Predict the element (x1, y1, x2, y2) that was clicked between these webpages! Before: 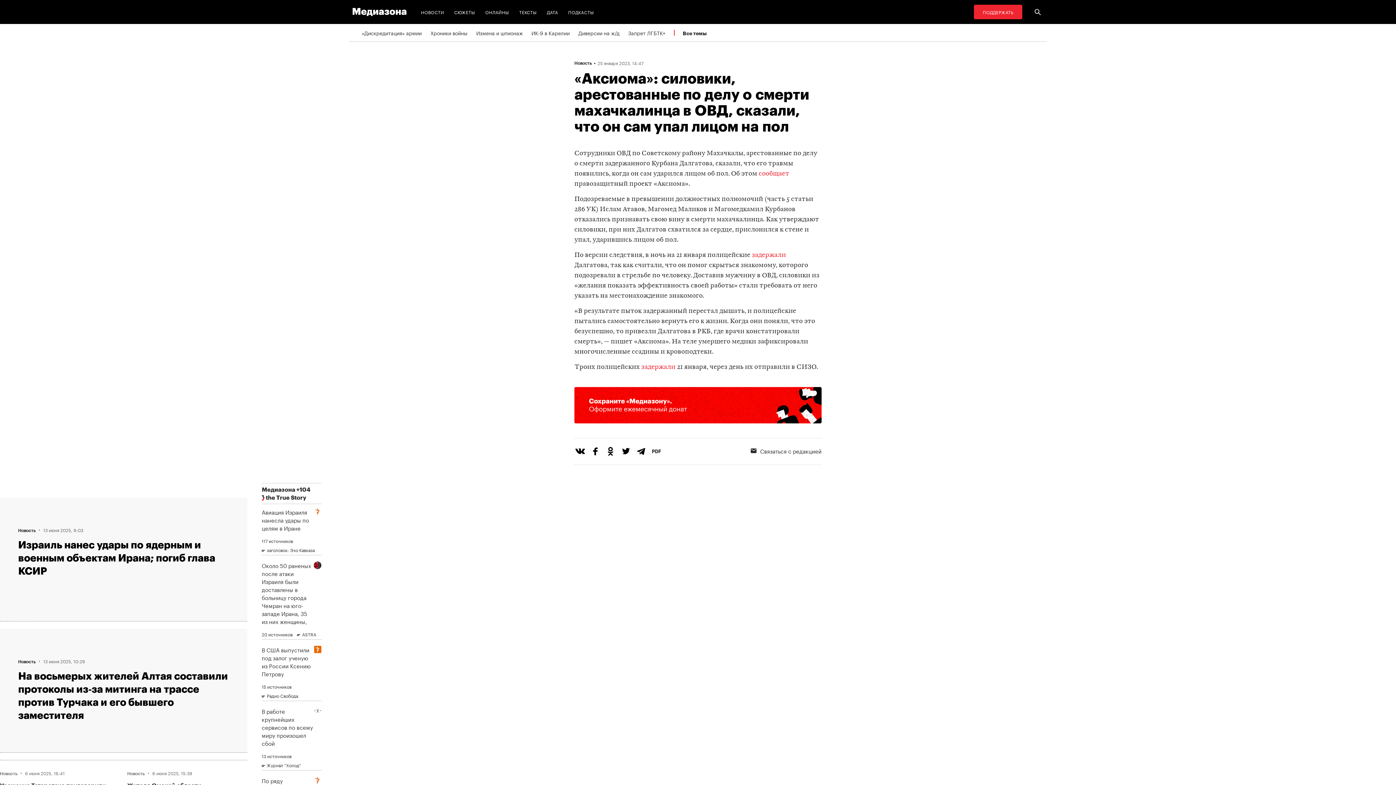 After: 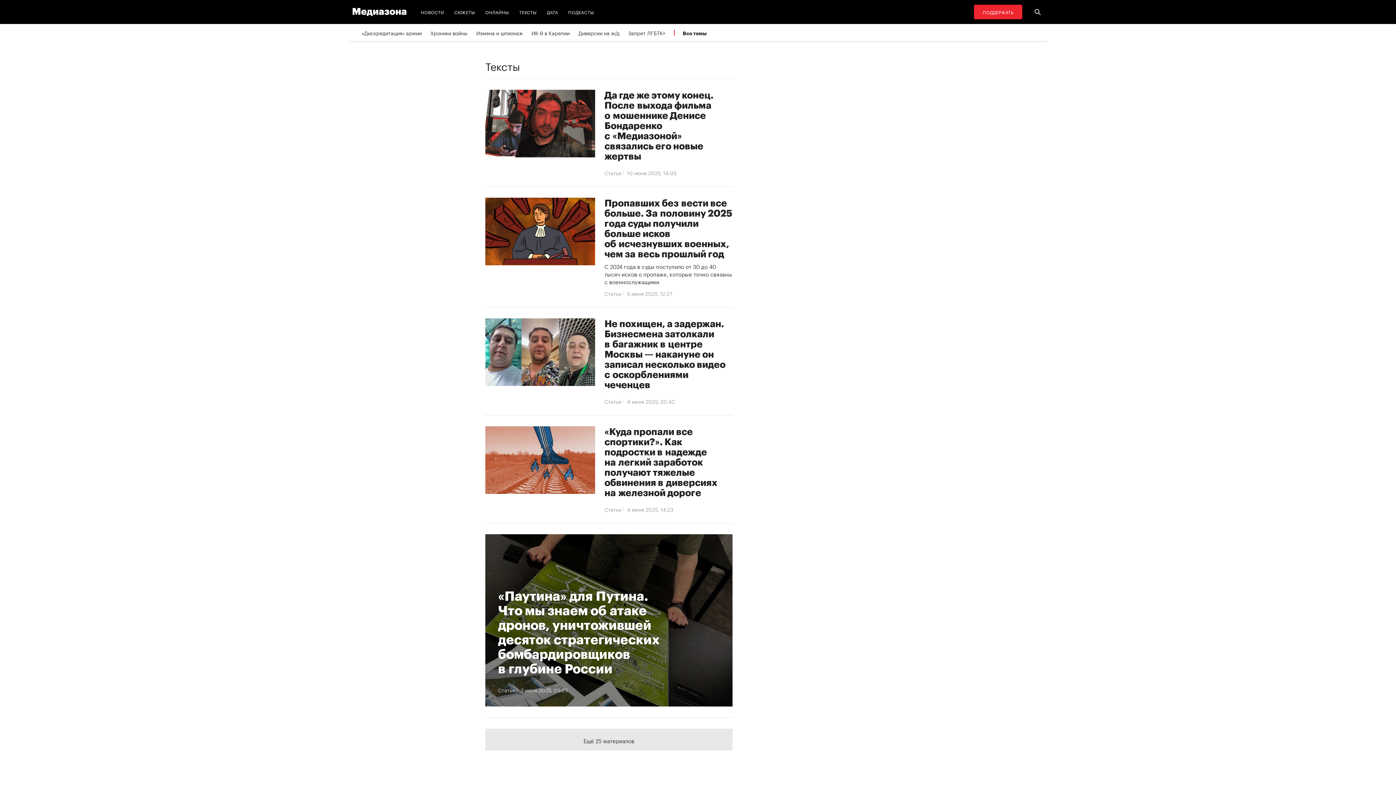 Action: label: ТЕКСТЫ bbox: (516, 4, 539, 19)